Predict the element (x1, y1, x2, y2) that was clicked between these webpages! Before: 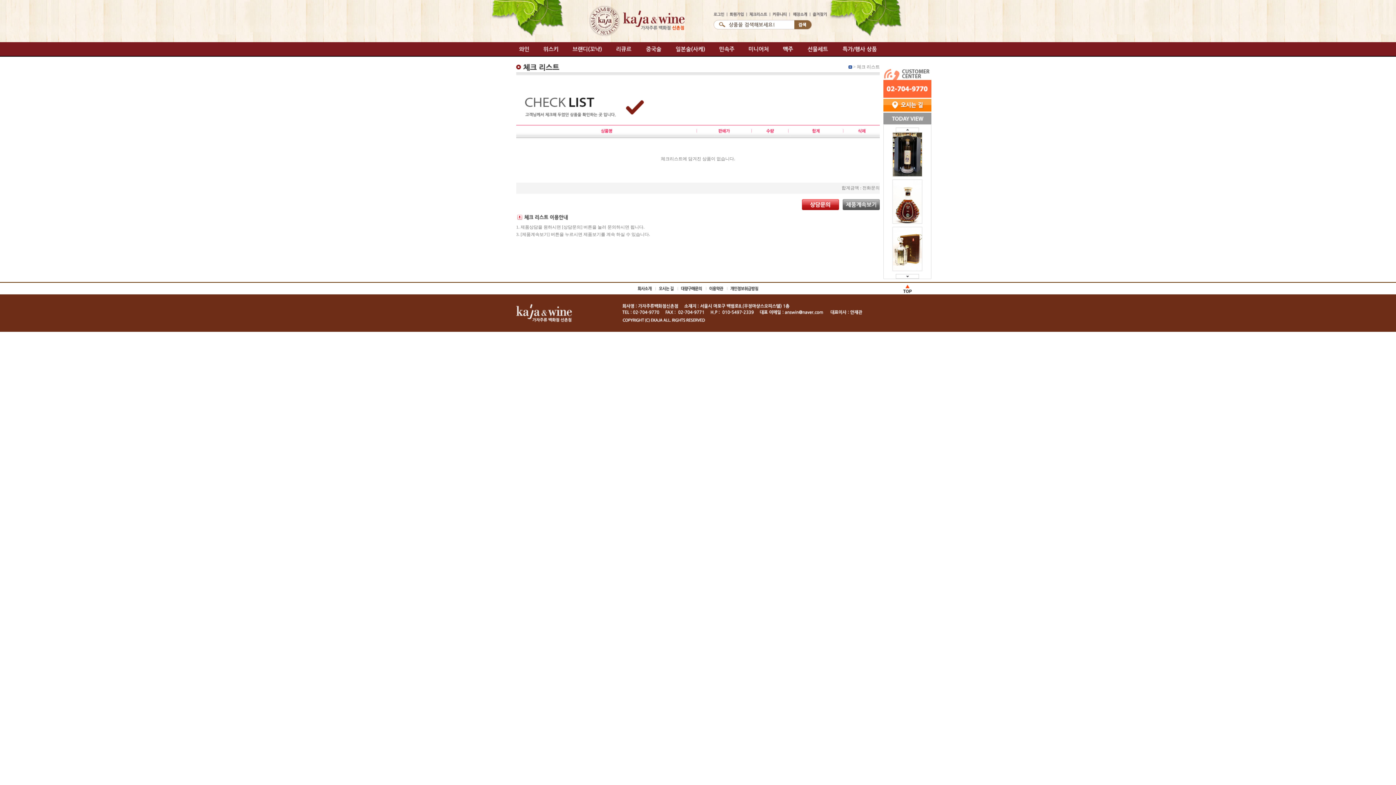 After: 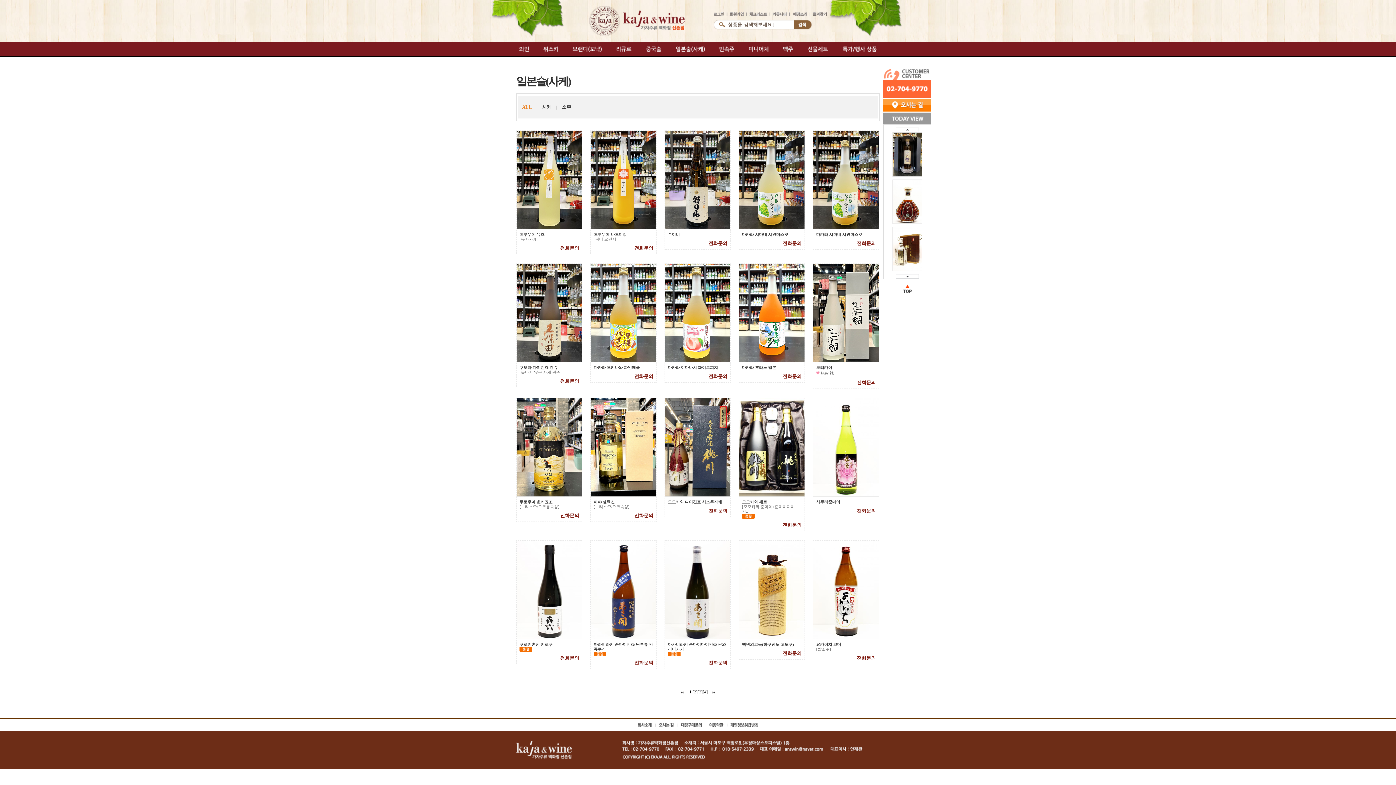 Action: bbox: (676, 46, 705, 51)